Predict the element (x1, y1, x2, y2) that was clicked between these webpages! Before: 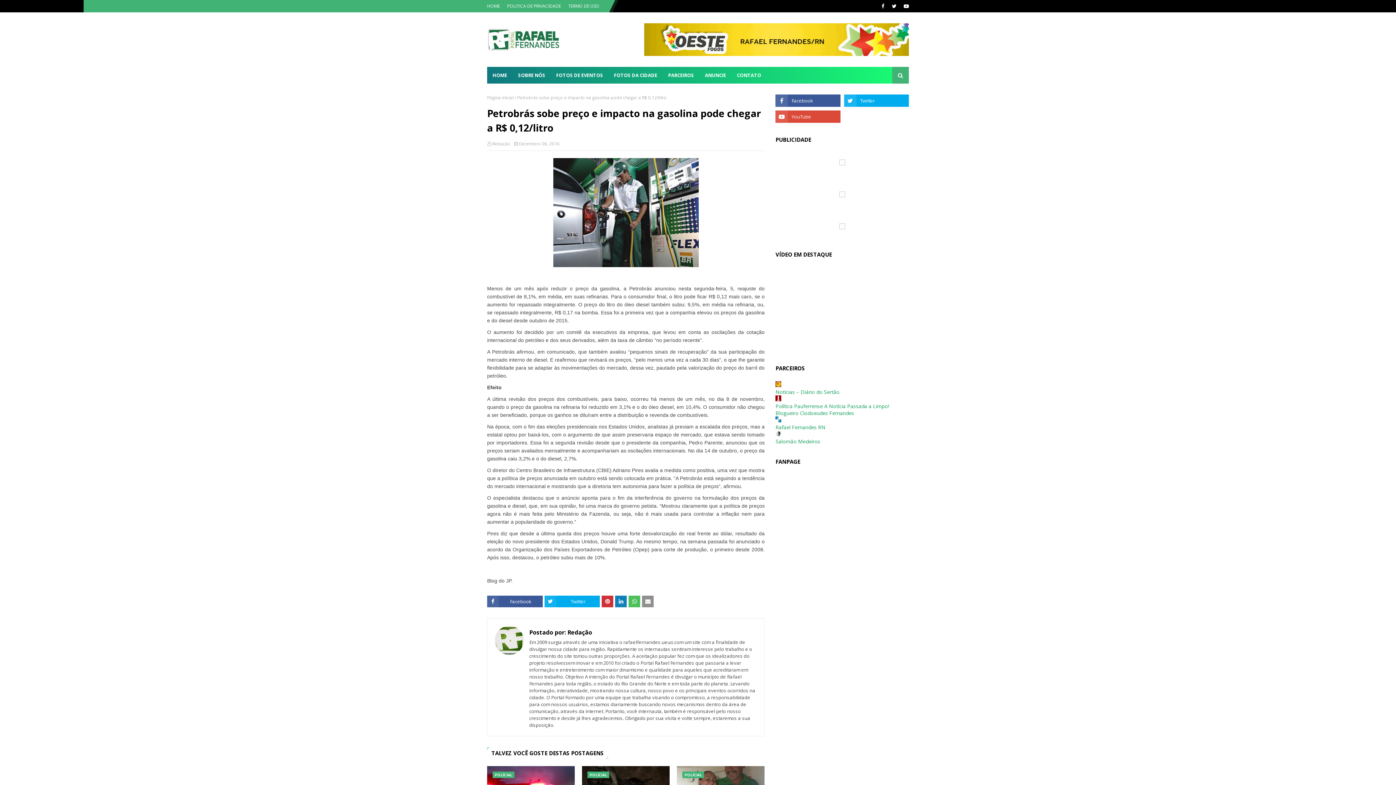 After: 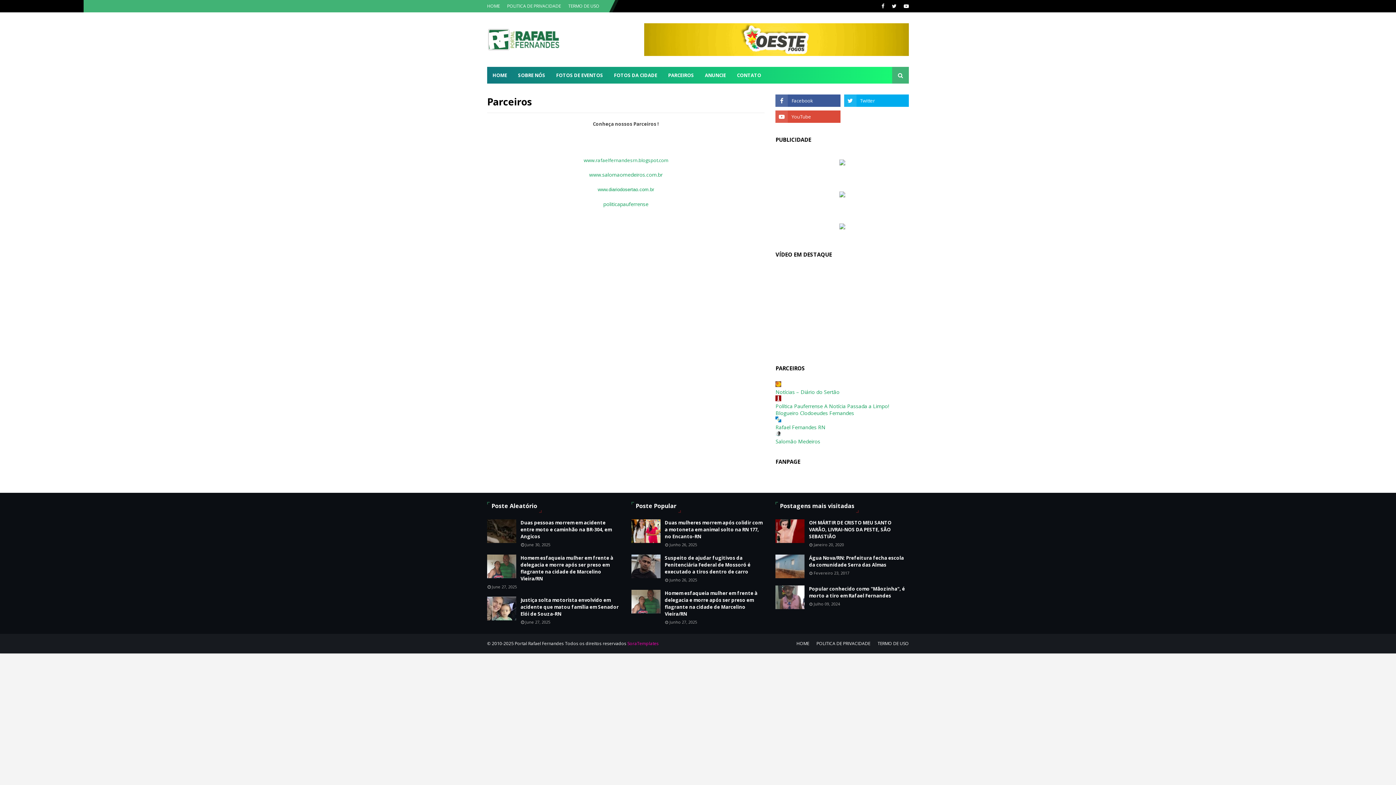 Action: label: PARCEIROS bbox: (662, 66, 699, 83)